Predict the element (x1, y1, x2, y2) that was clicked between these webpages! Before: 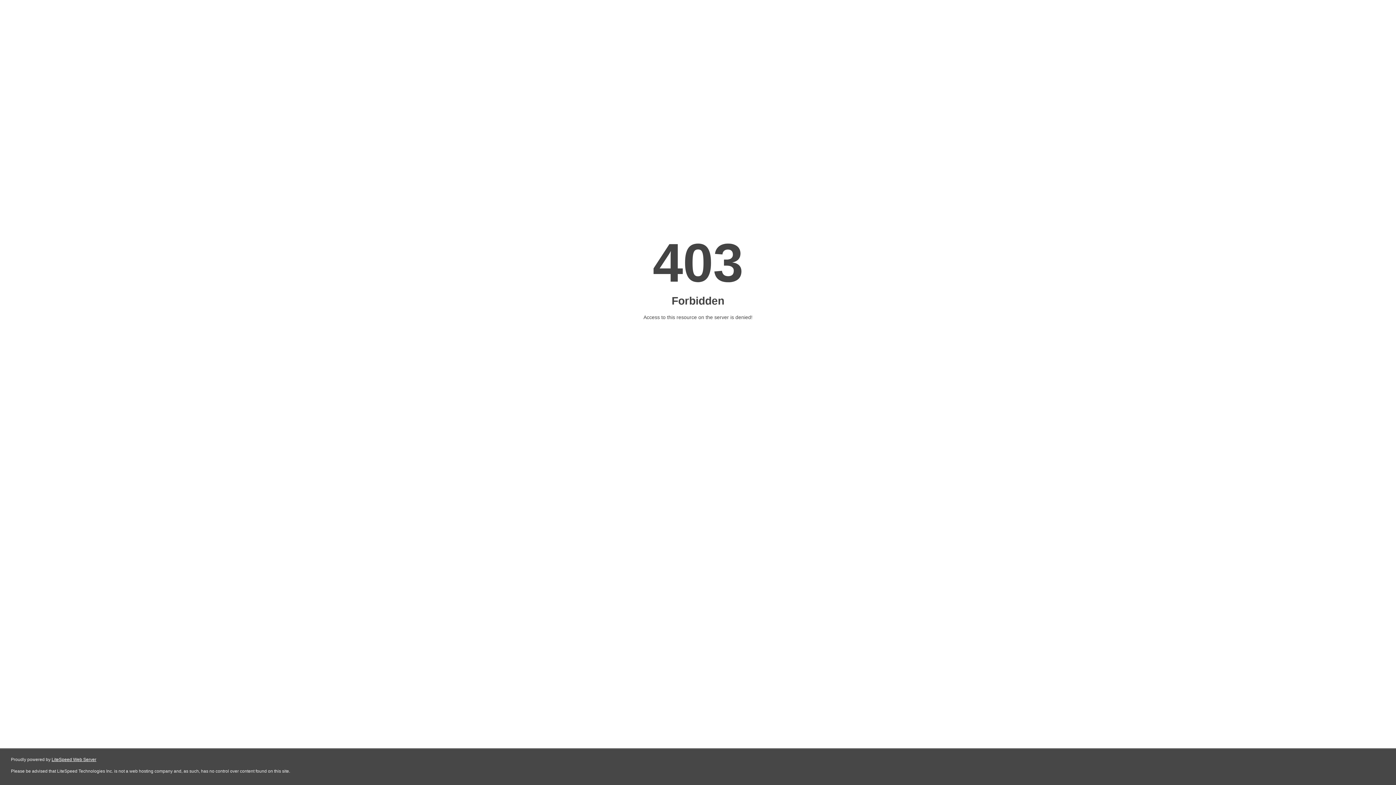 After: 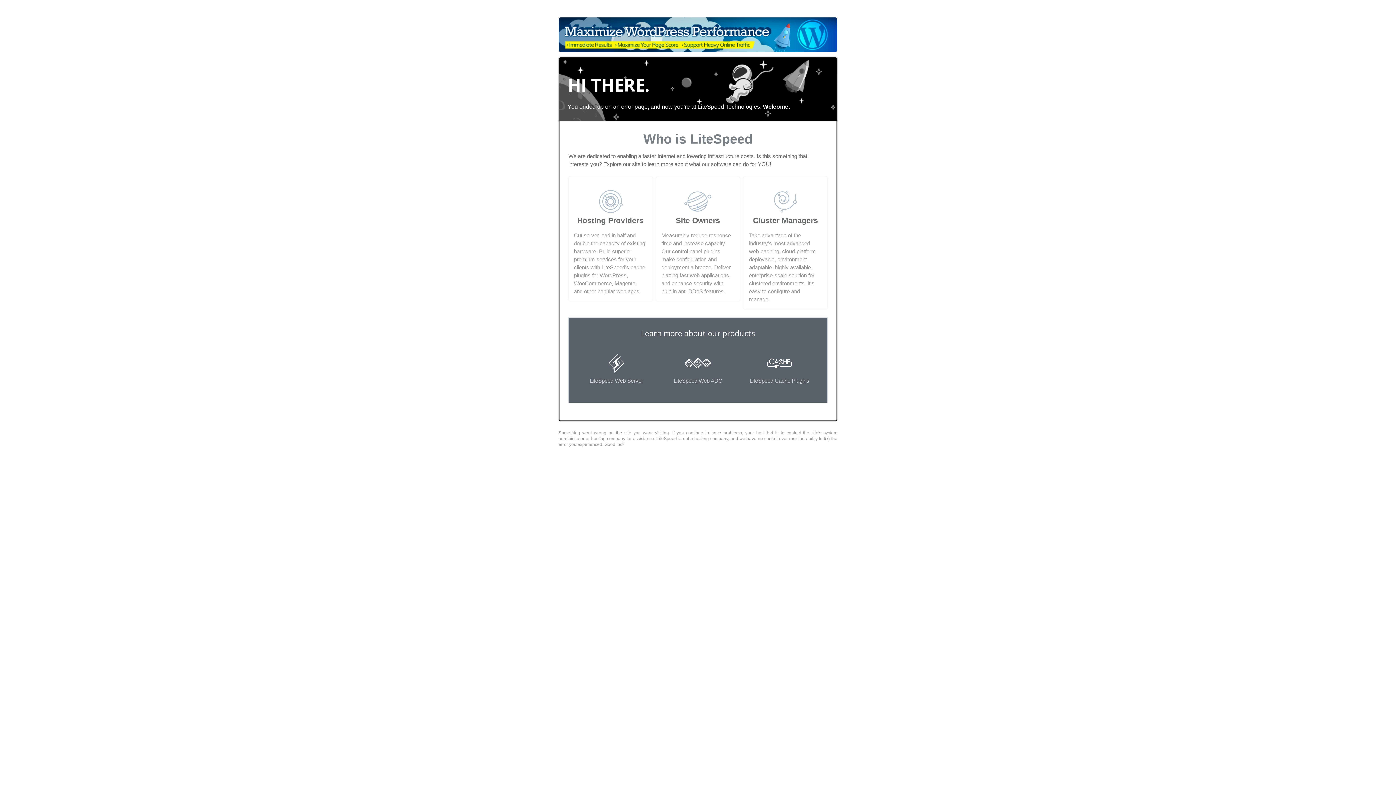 Action: label: LiteSpeed Web Server bbox: (51, 757, 96, 762)